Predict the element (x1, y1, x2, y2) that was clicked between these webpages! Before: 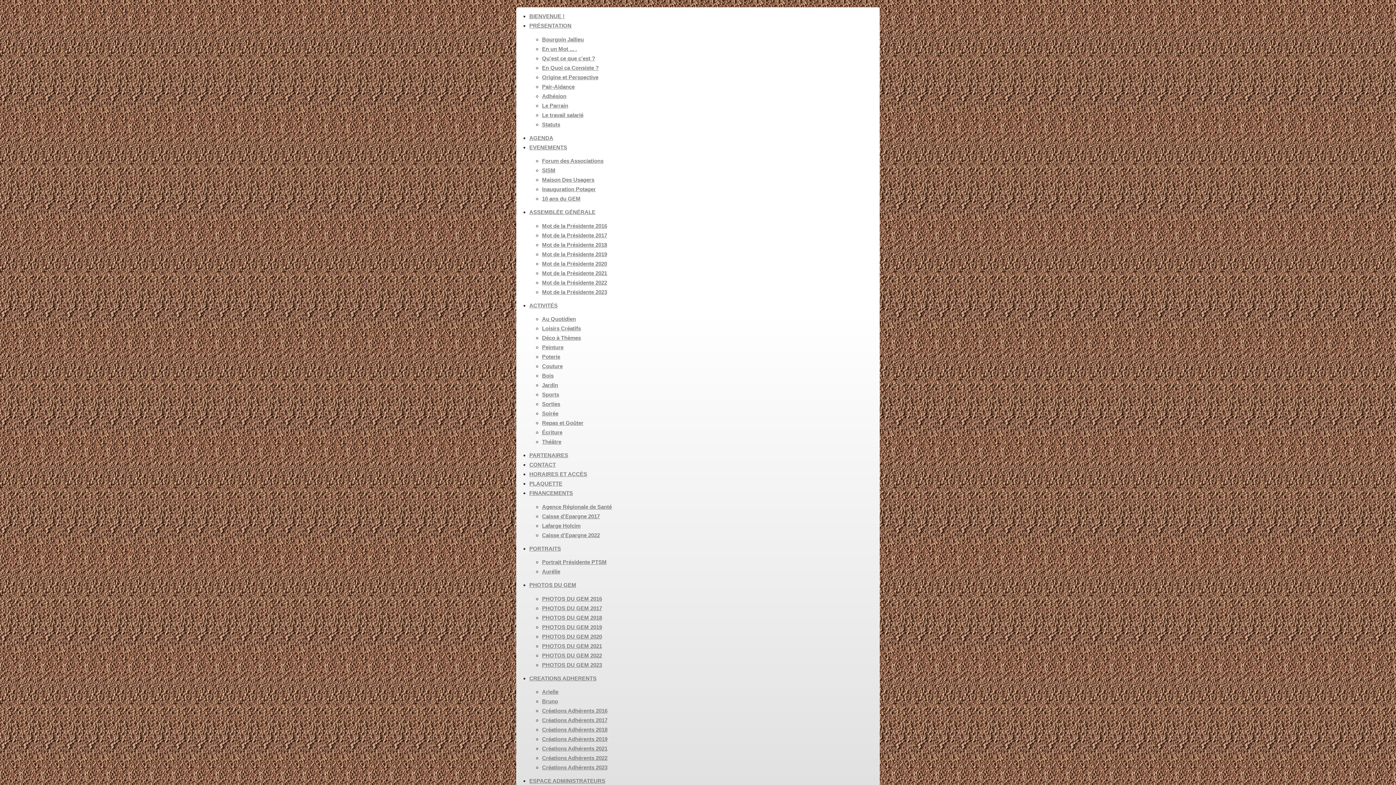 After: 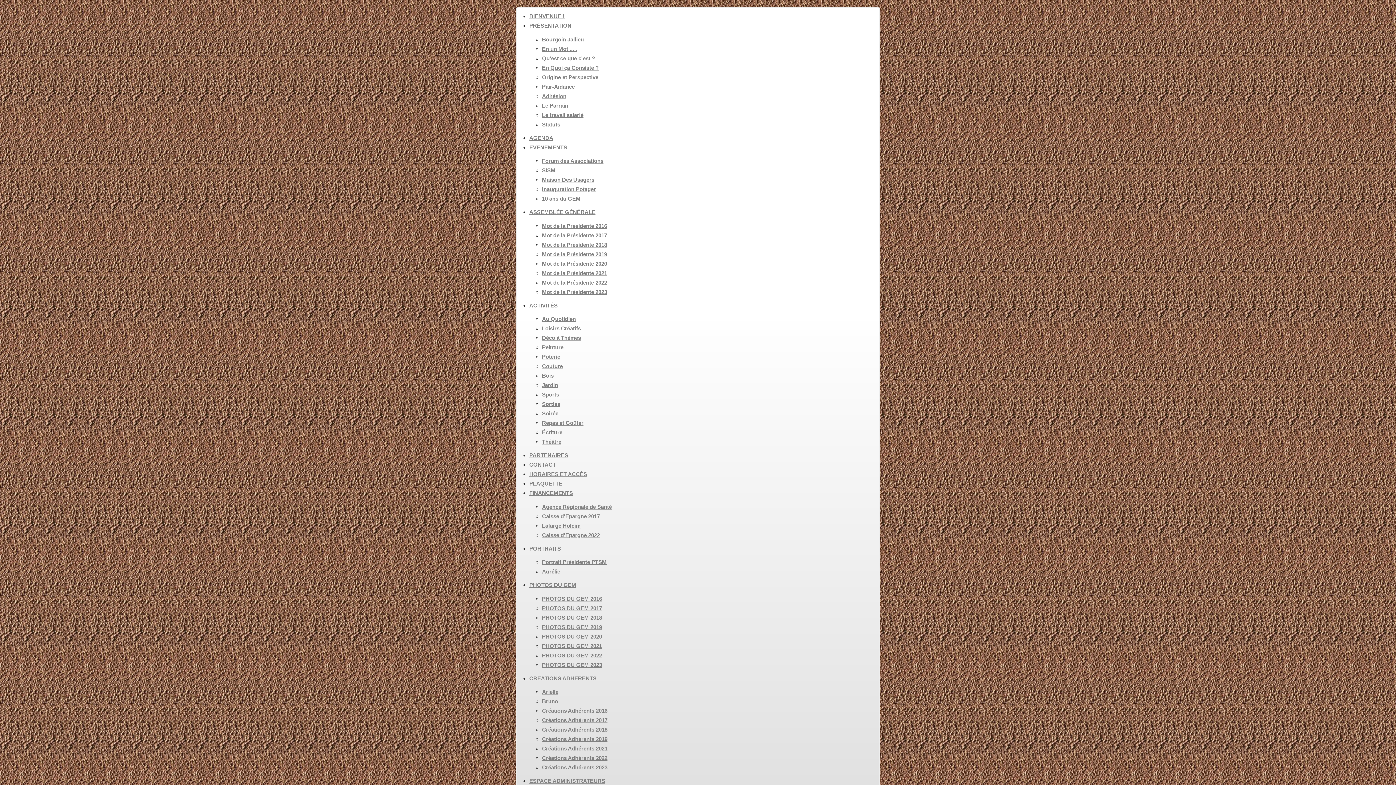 Action: label: ACTIVITÉS bbox: (529, 301, 879, 310)